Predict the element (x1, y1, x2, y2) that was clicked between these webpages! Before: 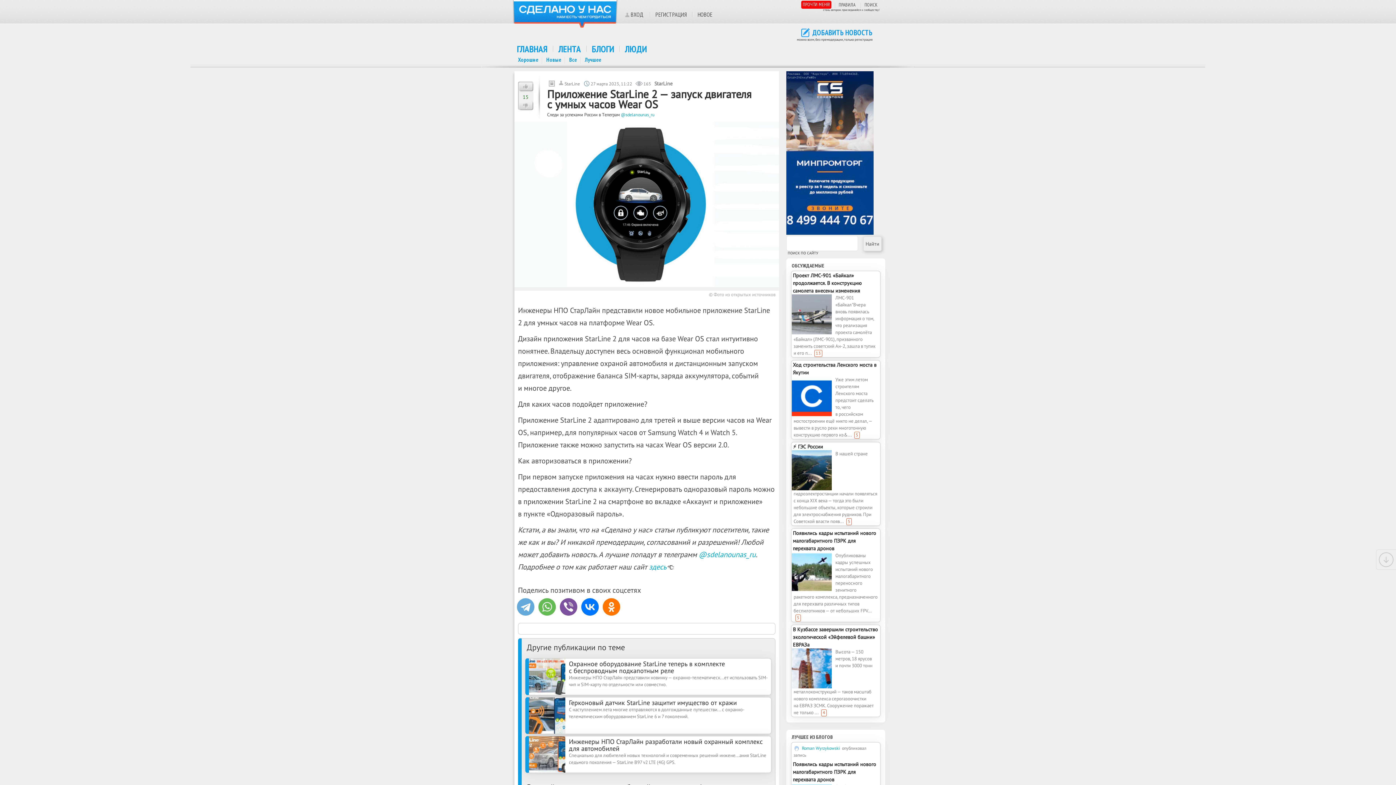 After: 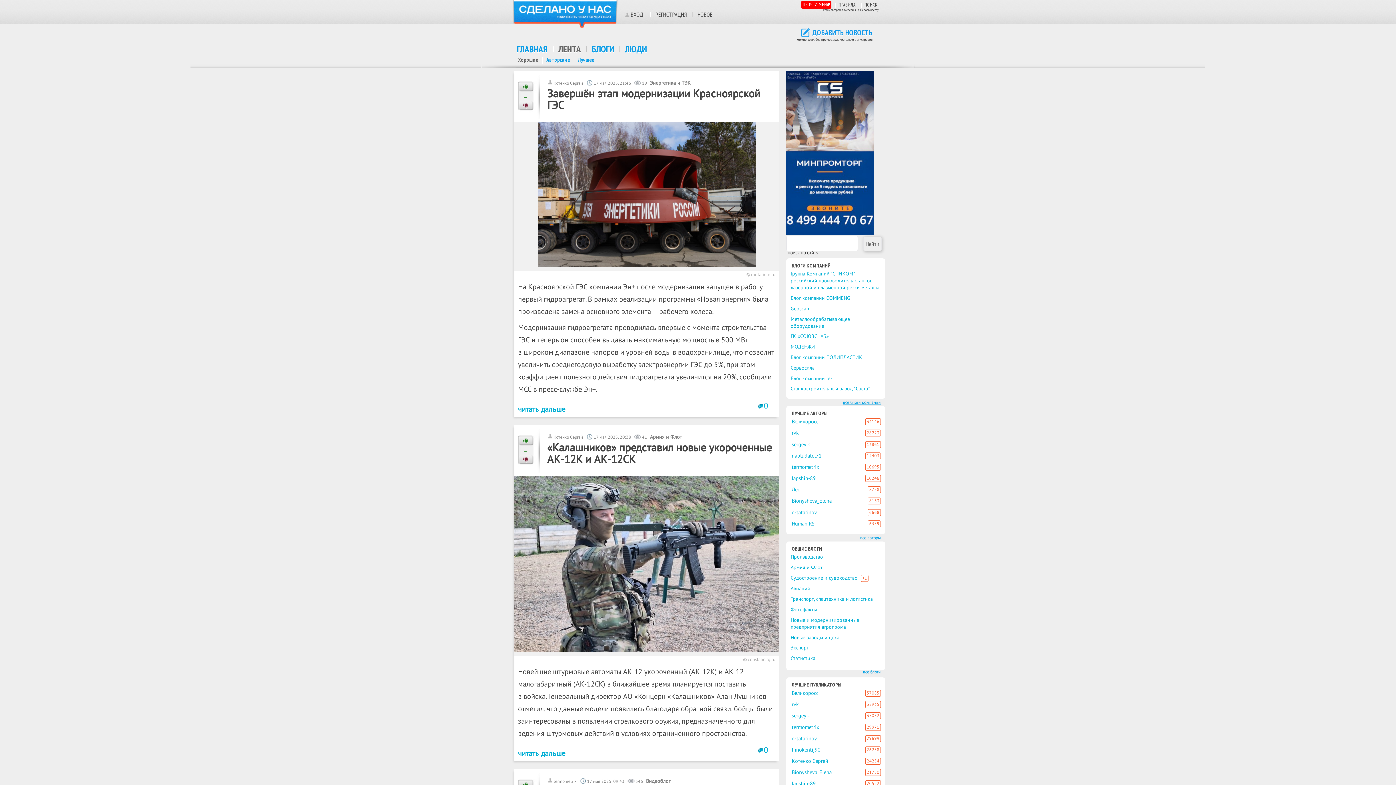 Action: label: ЛЕНТА bbox: (558, 42, 581, 54)